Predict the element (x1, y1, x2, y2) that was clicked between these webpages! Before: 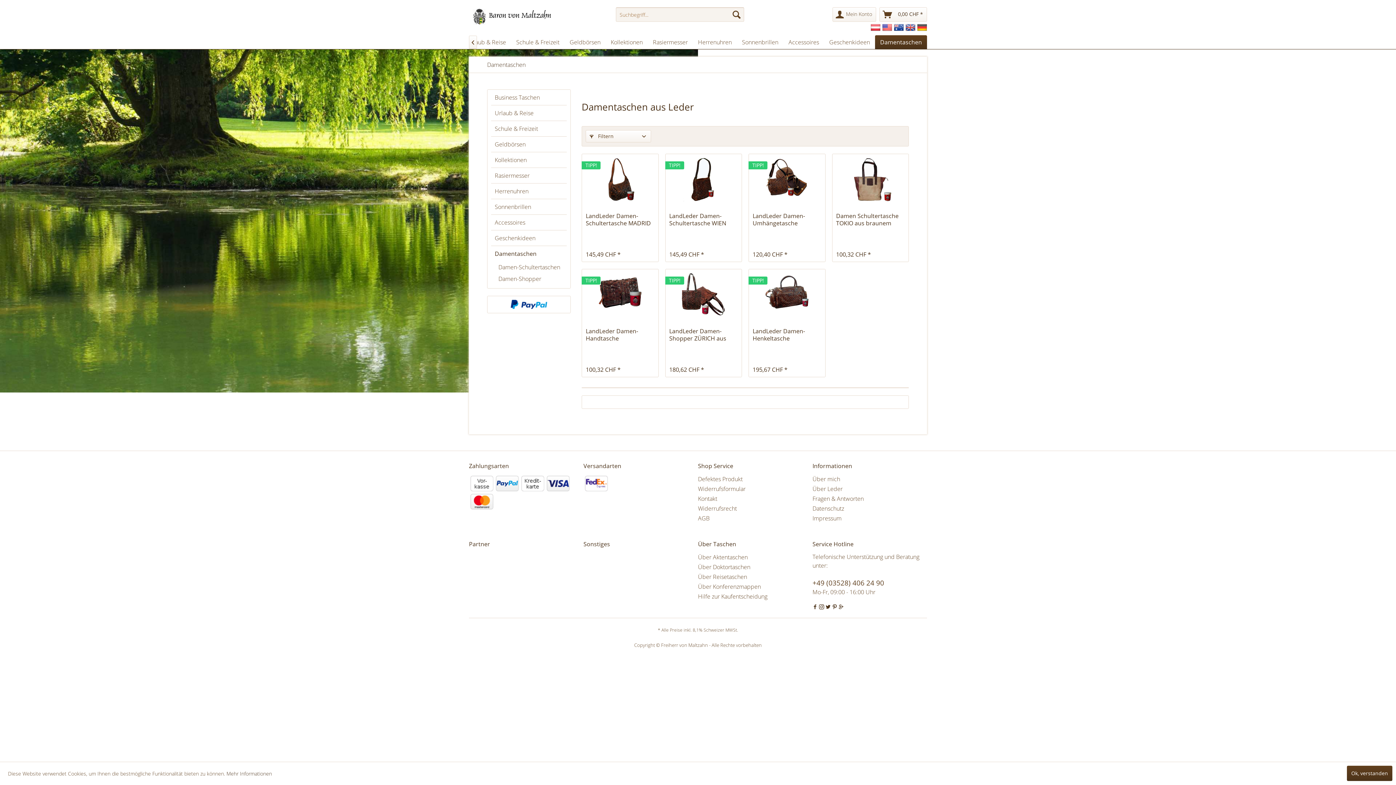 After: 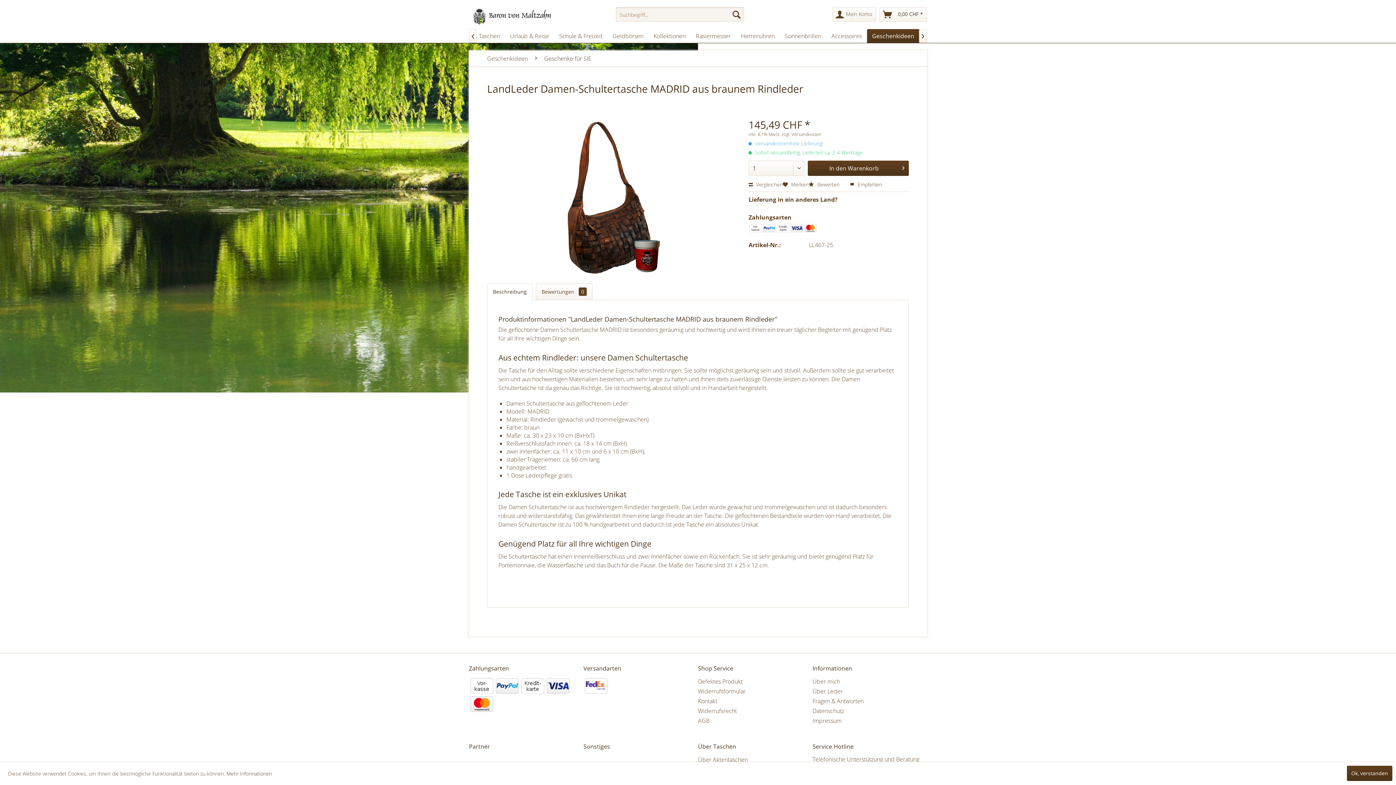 Action: bbox: (585, 157, 654, 201)